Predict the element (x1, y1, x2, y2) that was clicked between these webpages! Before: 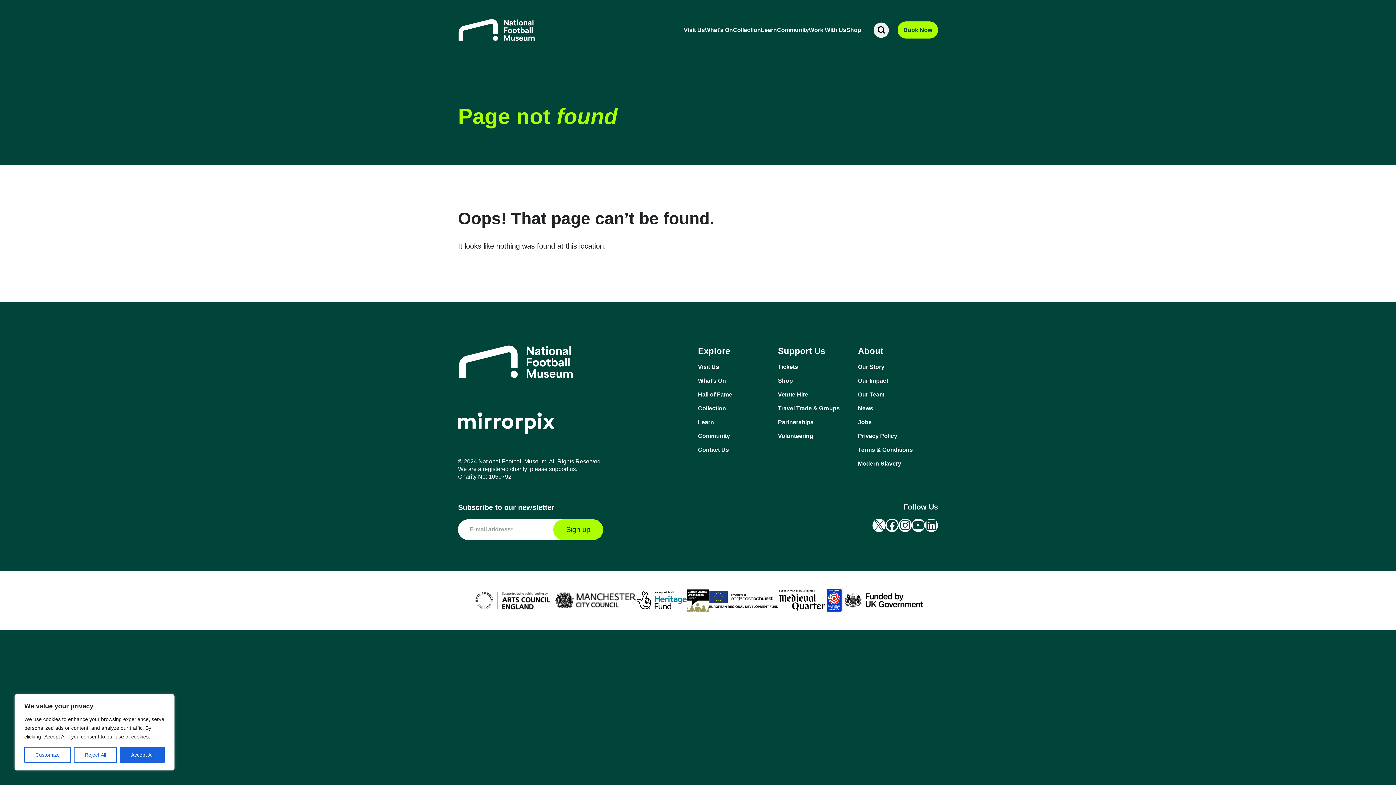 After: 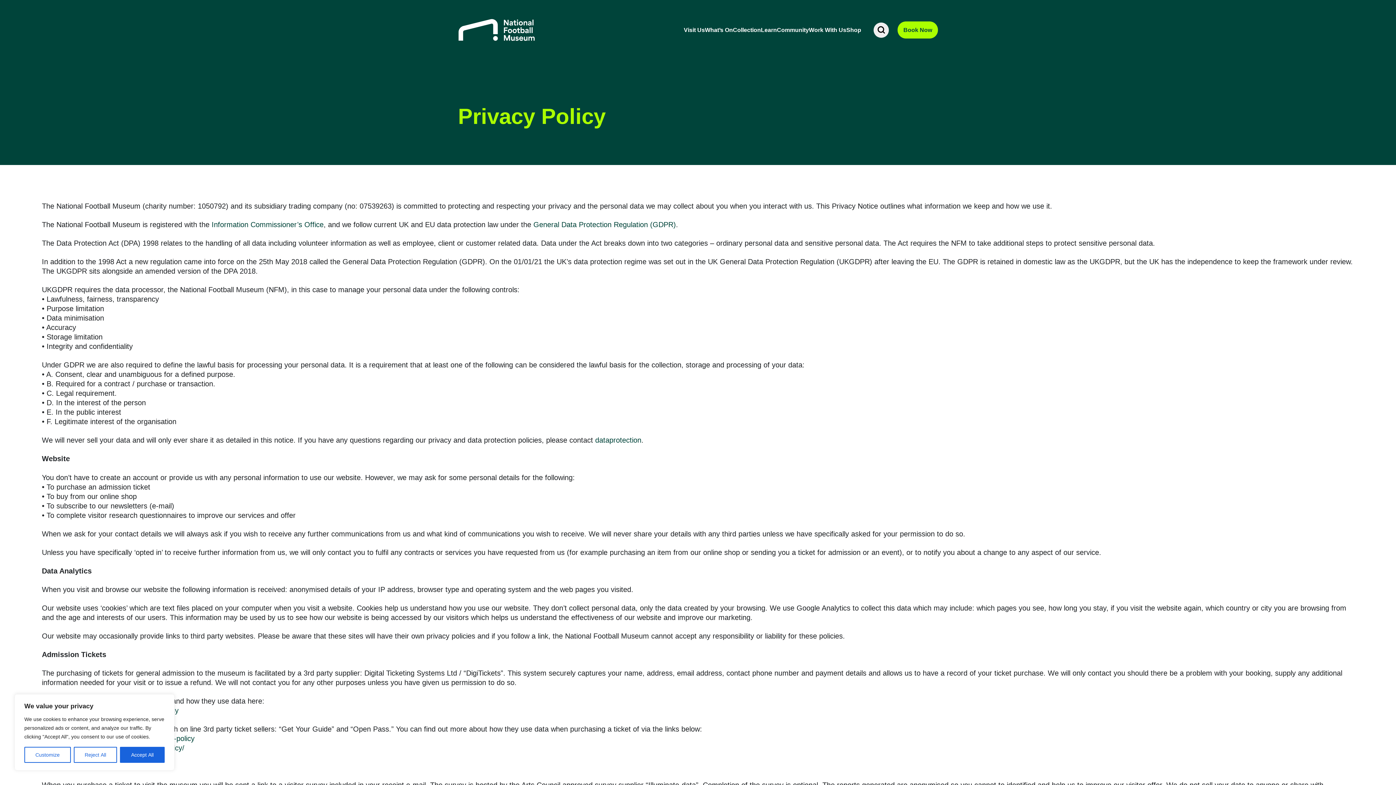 Action: bbox: (858, 432, 938, 440) label: Privacy Policy